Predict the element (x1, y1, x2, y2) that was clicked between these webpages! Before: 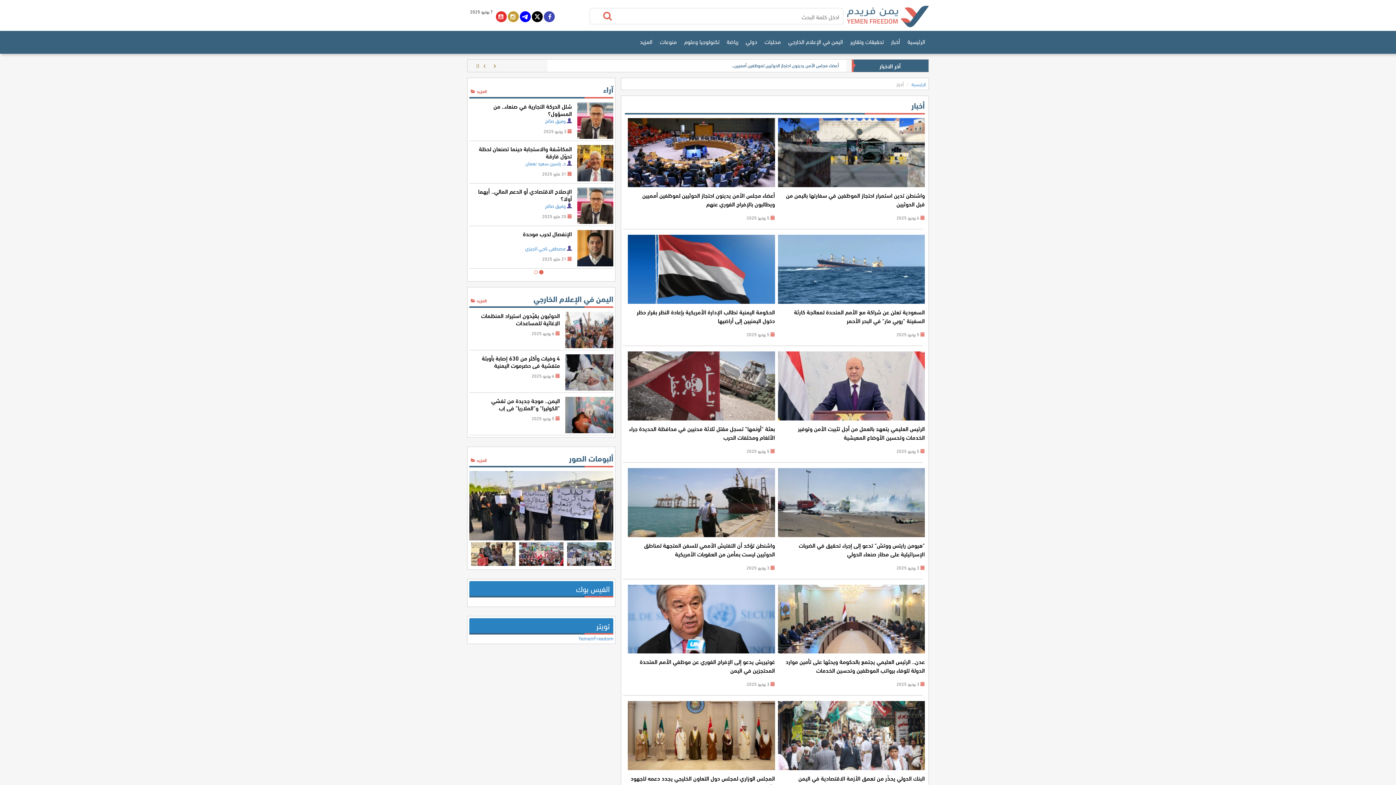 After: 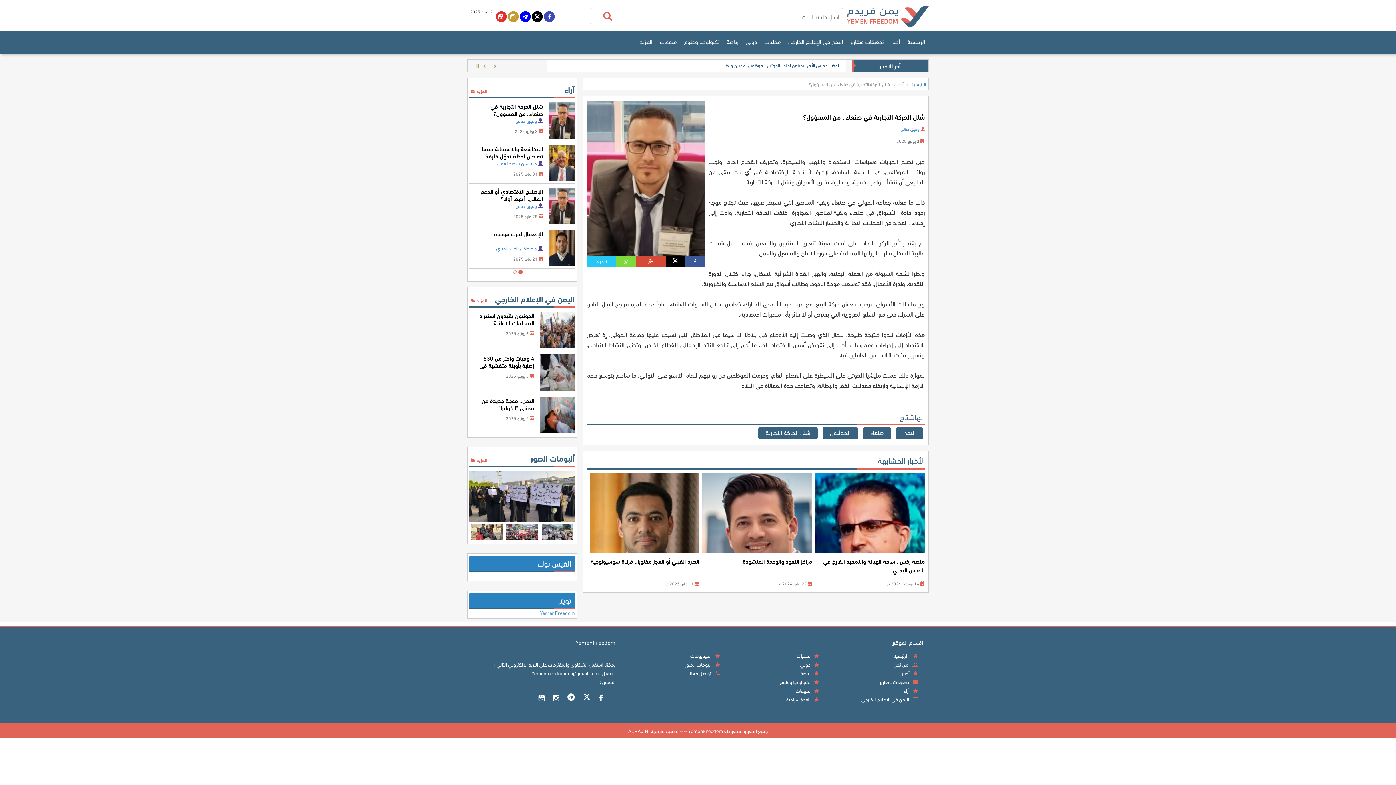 Action: bbox: (493, 101, 572, 117) label: شلل الحركة التجارية في صنعاء.. من المسؤول؟